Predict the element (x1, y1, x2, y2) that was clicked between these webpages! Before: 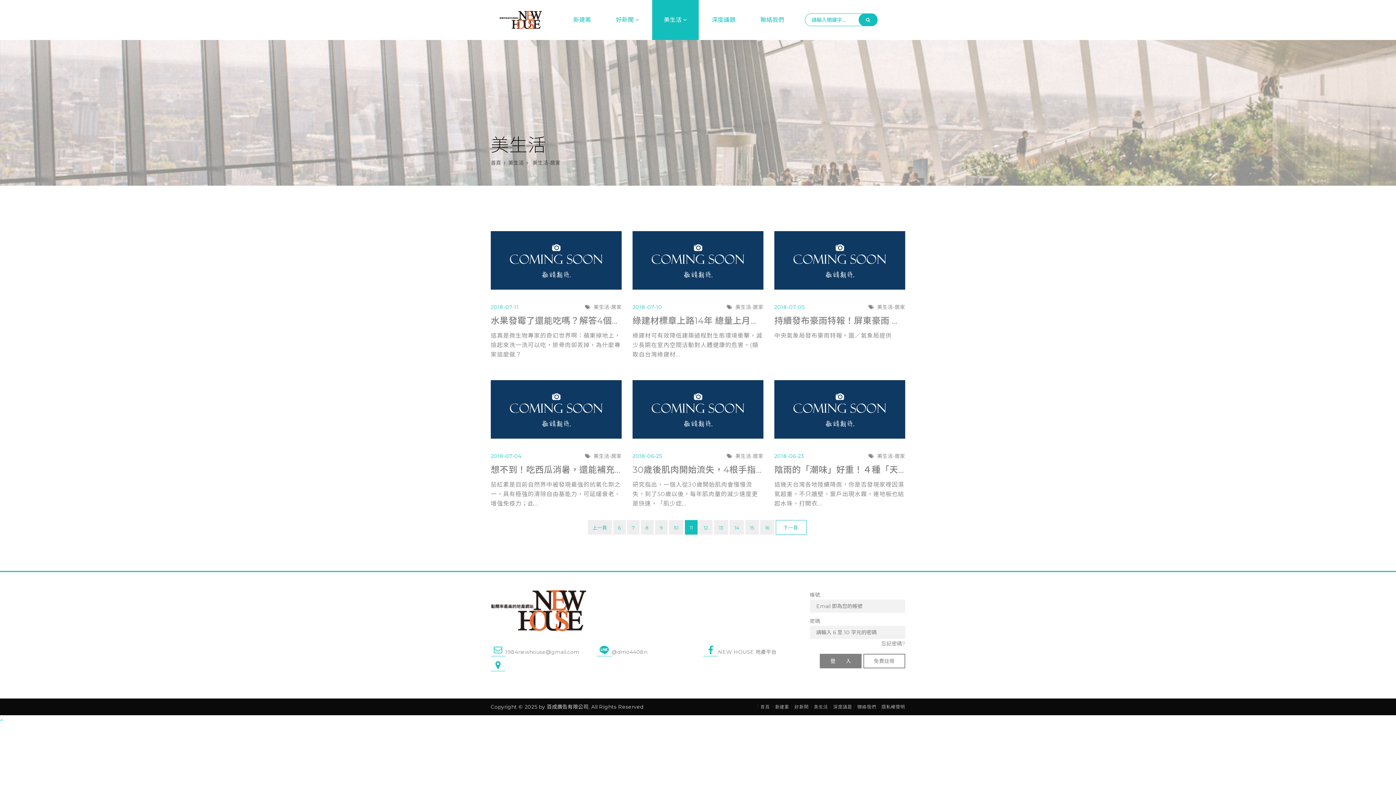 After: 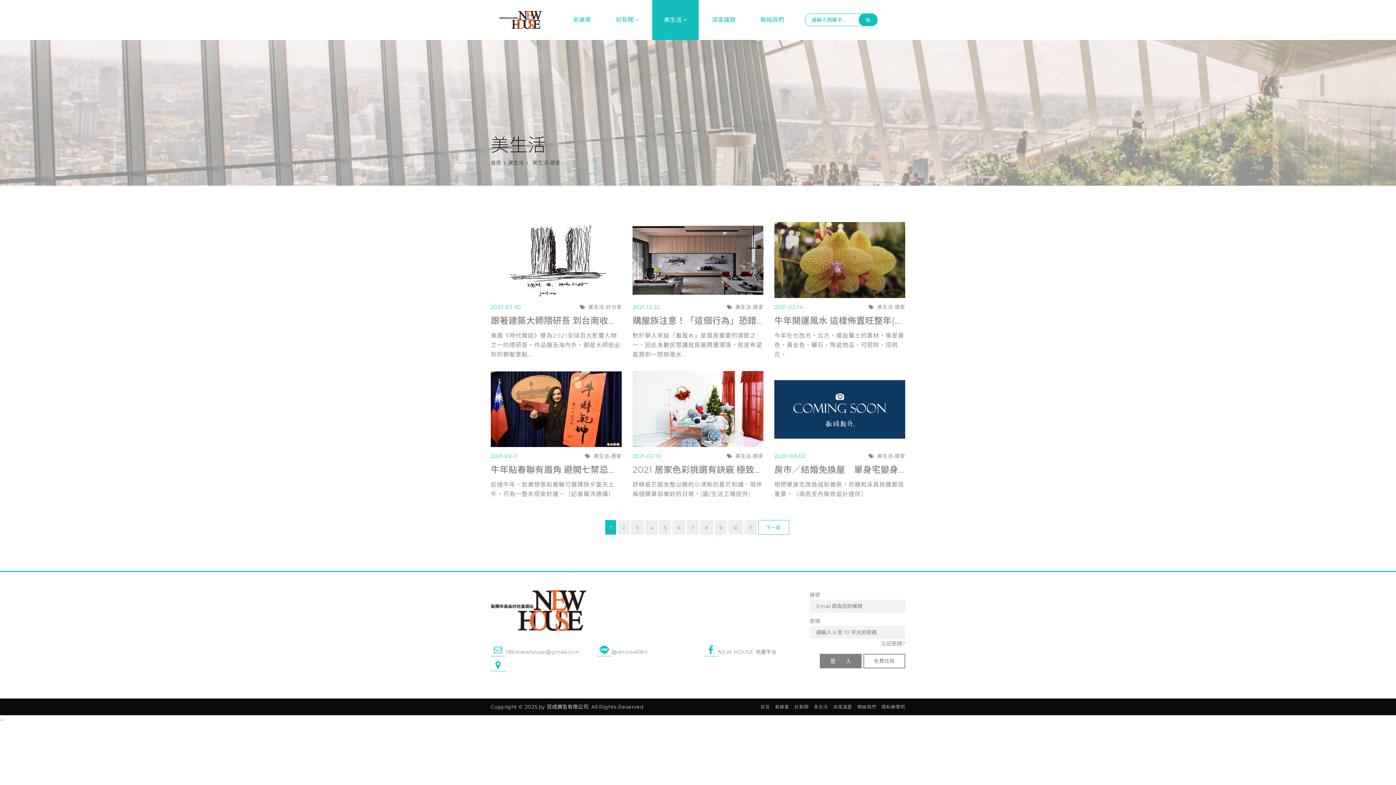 Action: label: 美生活-居家 bbox: (593, 453, 621, 459)